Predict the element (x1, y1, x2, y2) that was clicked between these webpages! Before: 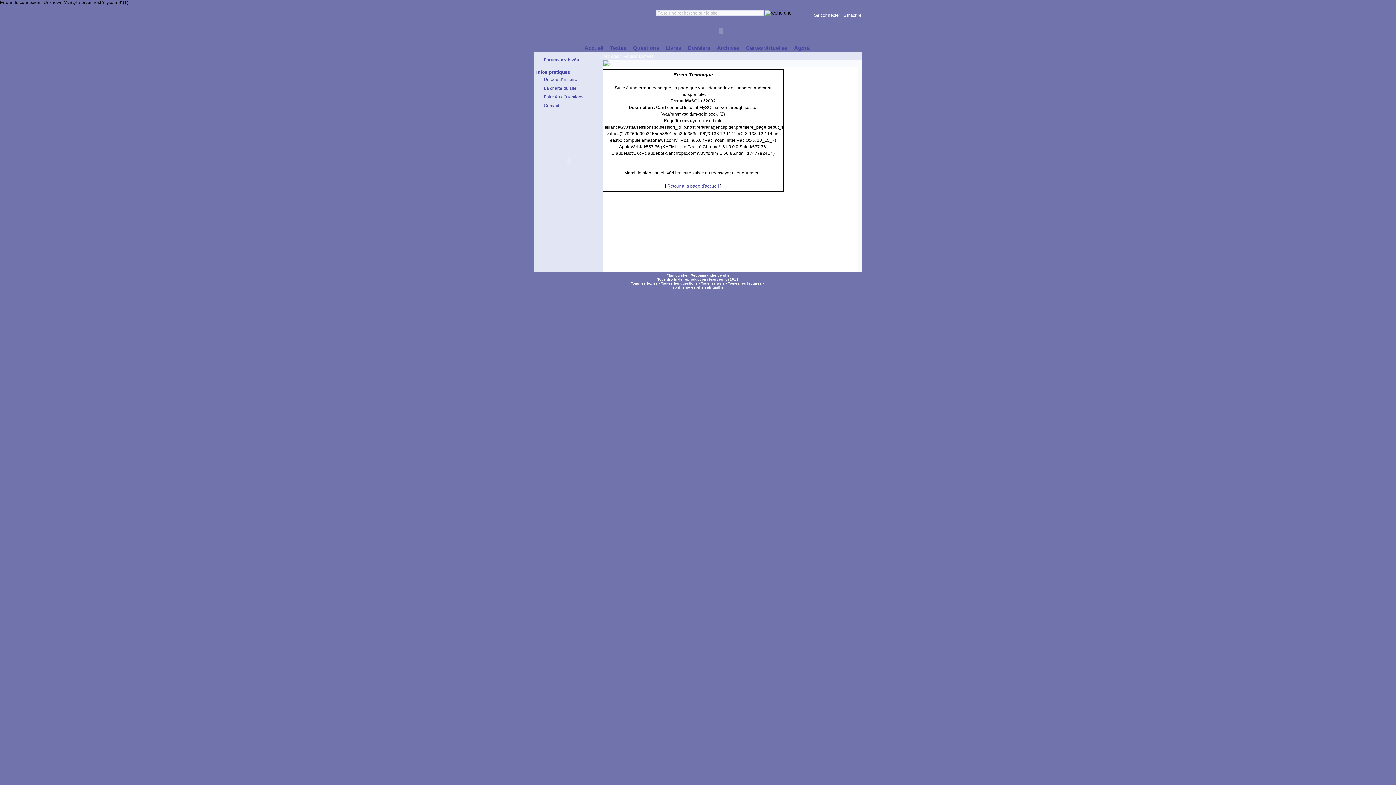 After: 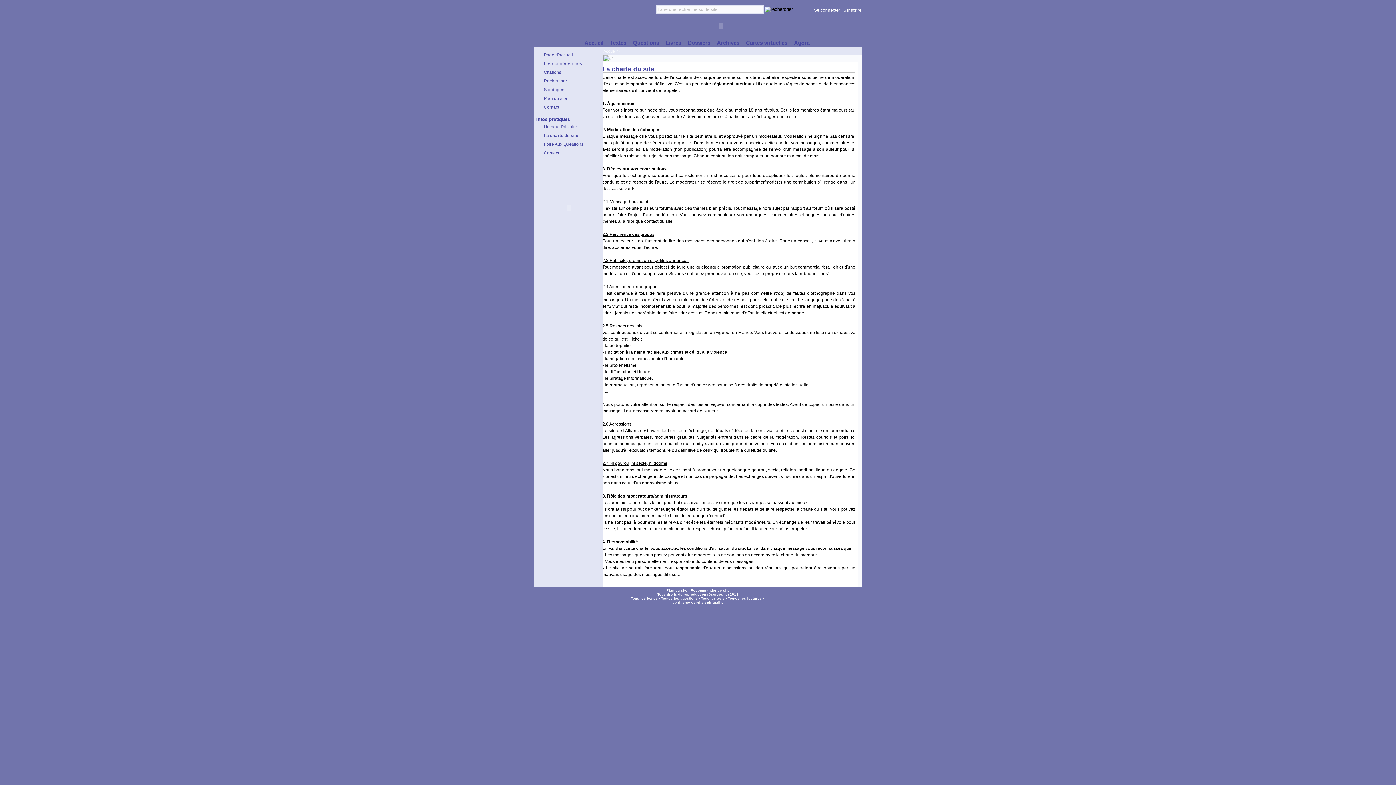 Action: label: La charte du site bbox: (538, 85, 576, 90)